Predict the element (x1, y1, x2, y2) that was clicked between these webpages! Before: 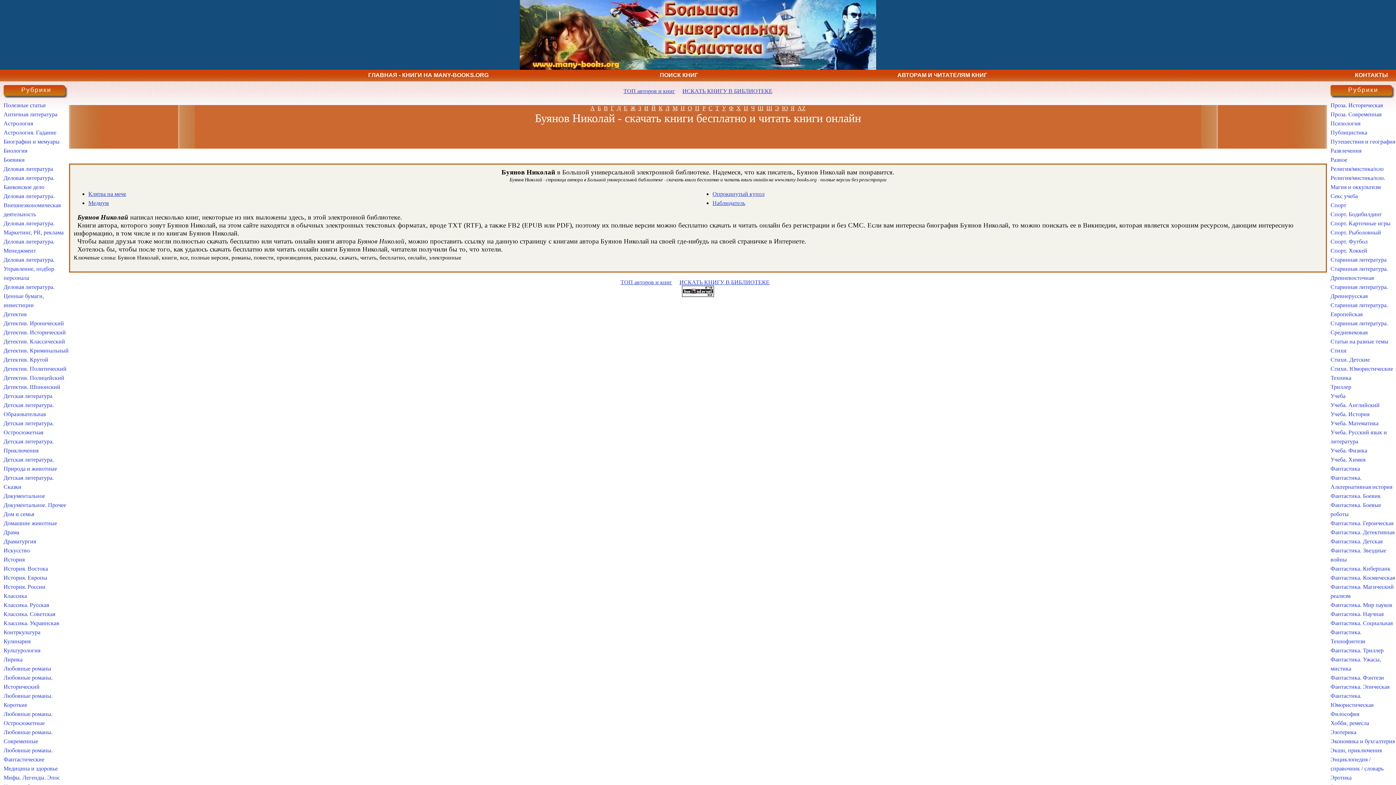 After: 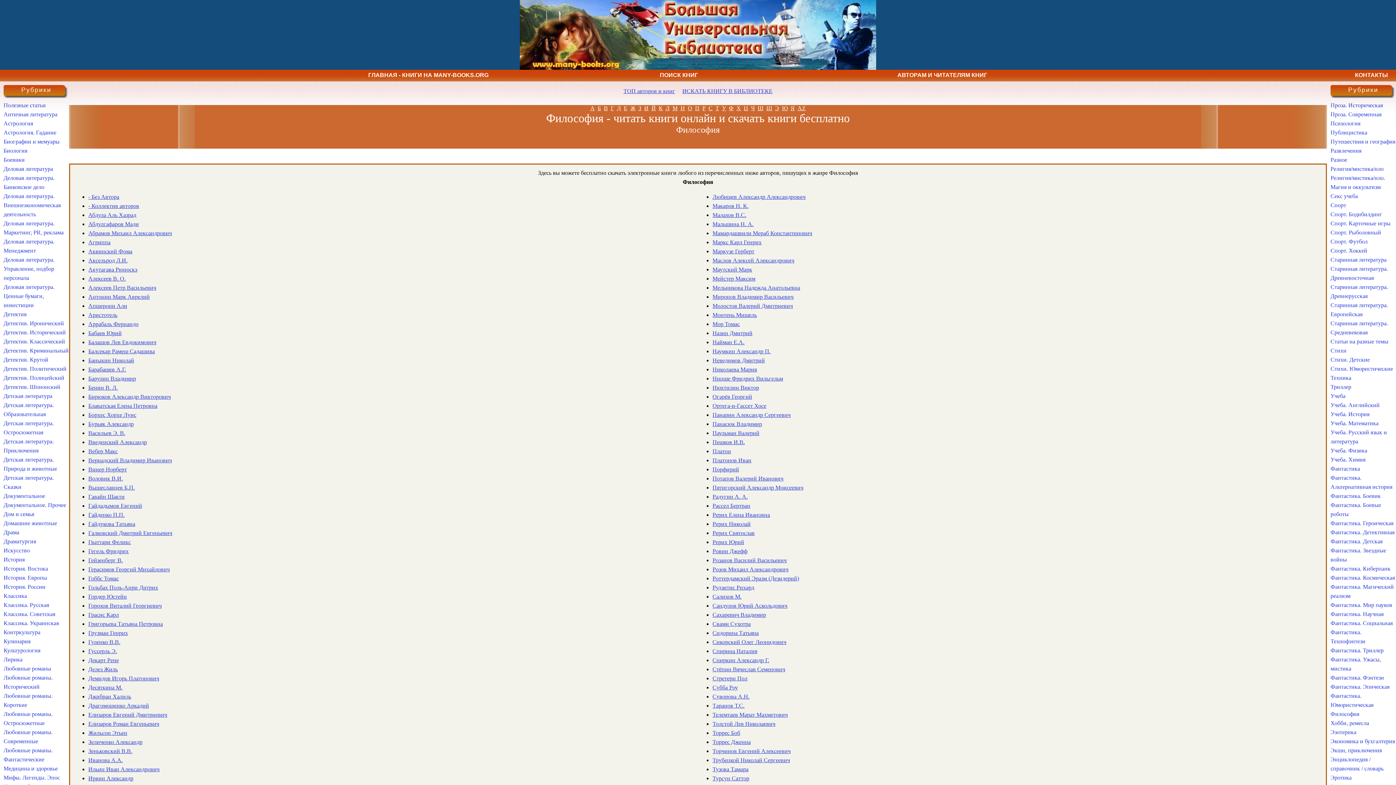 Action: bbox: (1330, 711, 1359, 717) label: Философия